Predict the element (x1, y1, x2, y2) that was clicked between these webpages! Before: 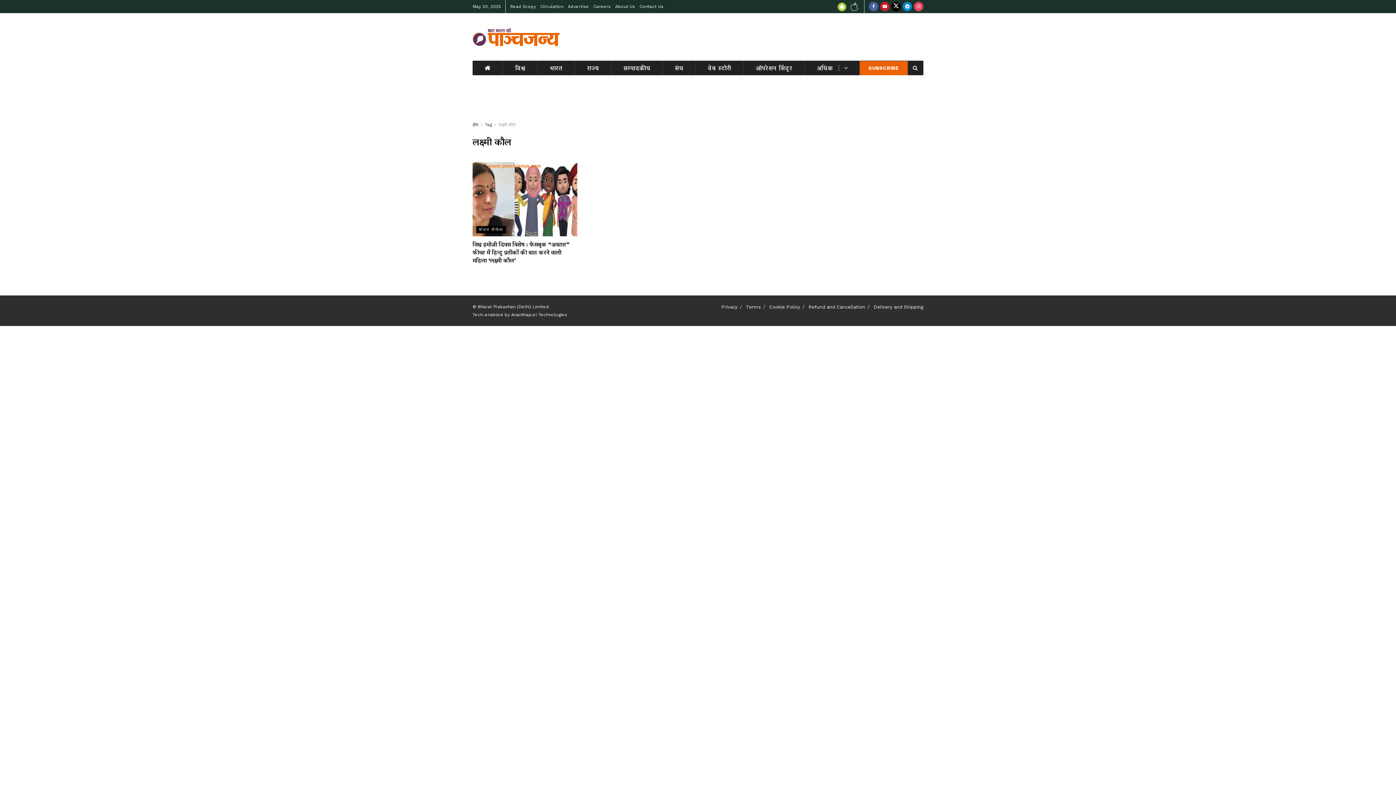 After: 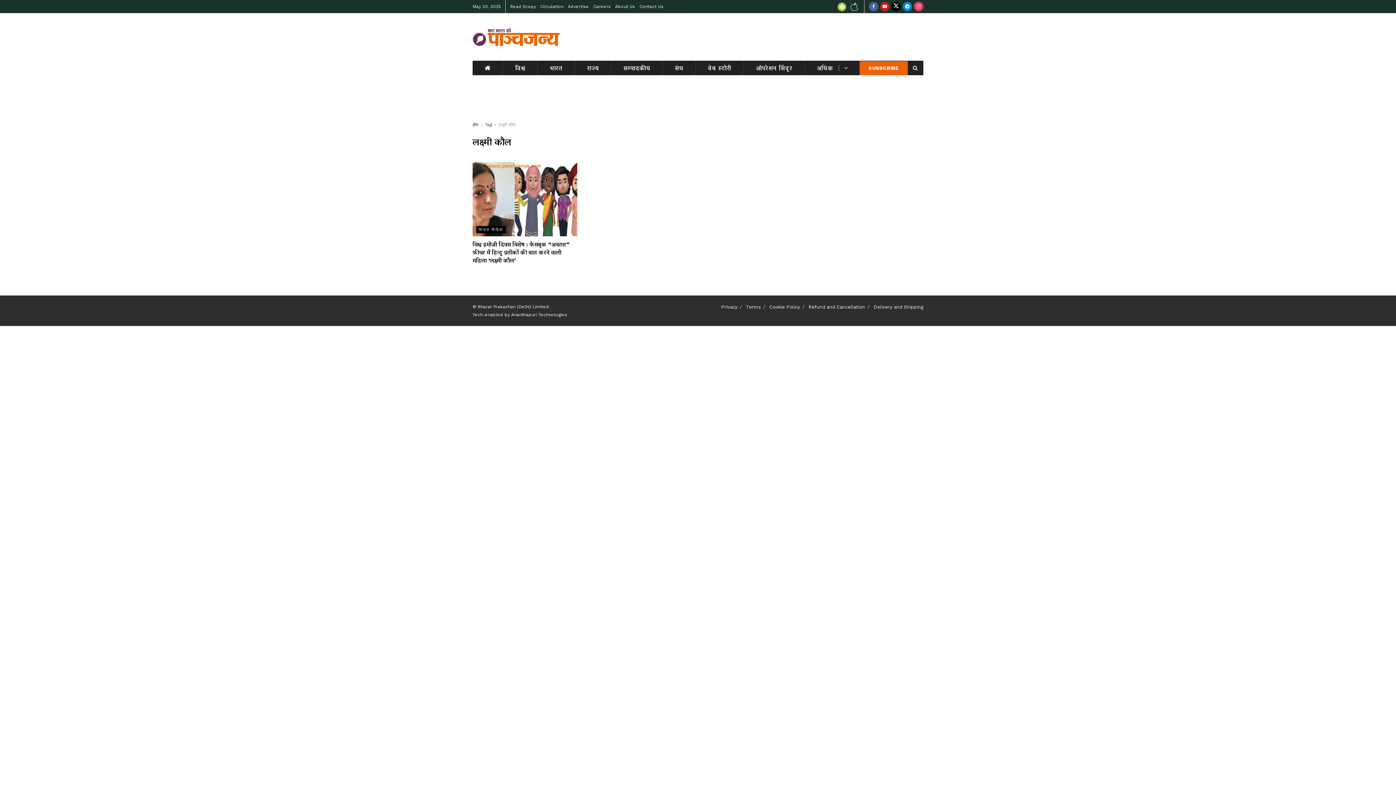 Action: bbox: (836, 4, 847, 9)